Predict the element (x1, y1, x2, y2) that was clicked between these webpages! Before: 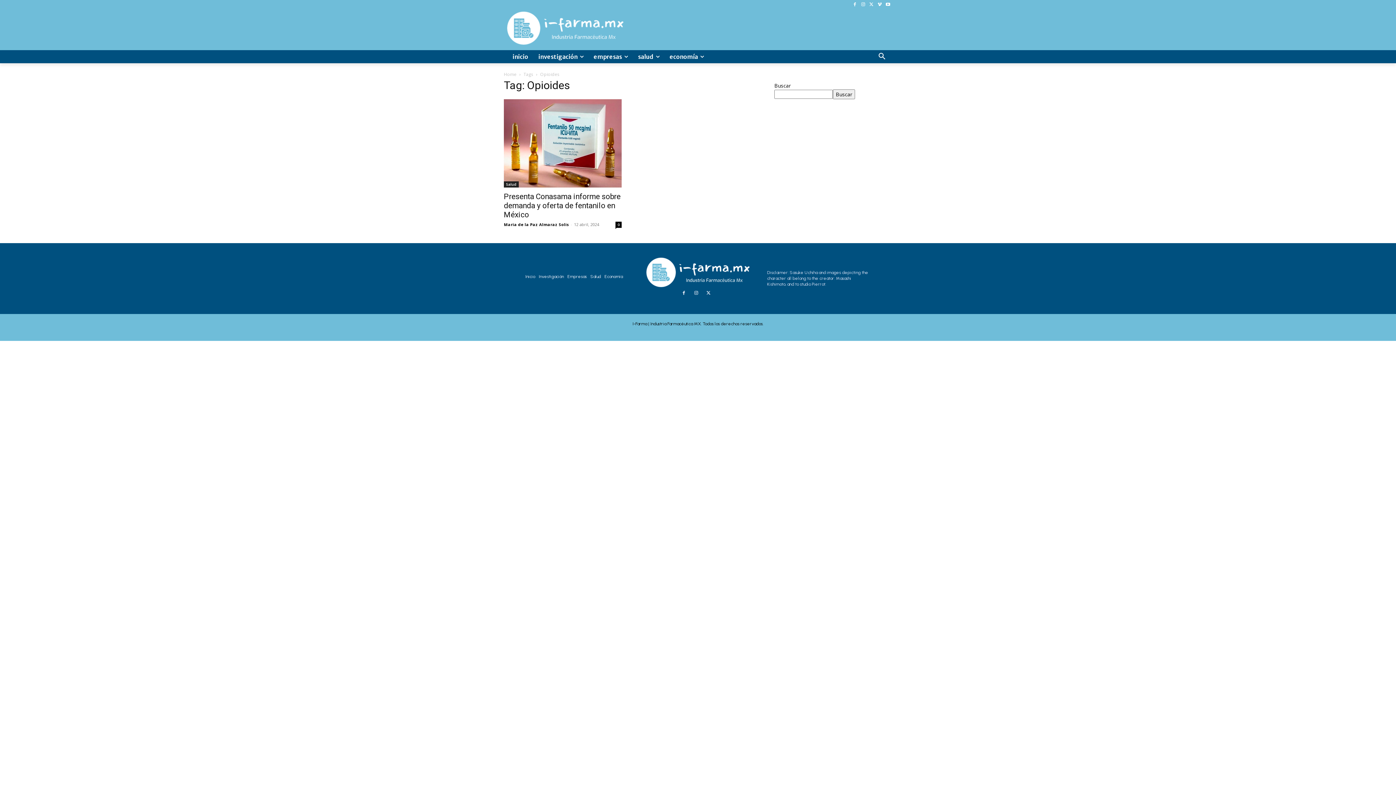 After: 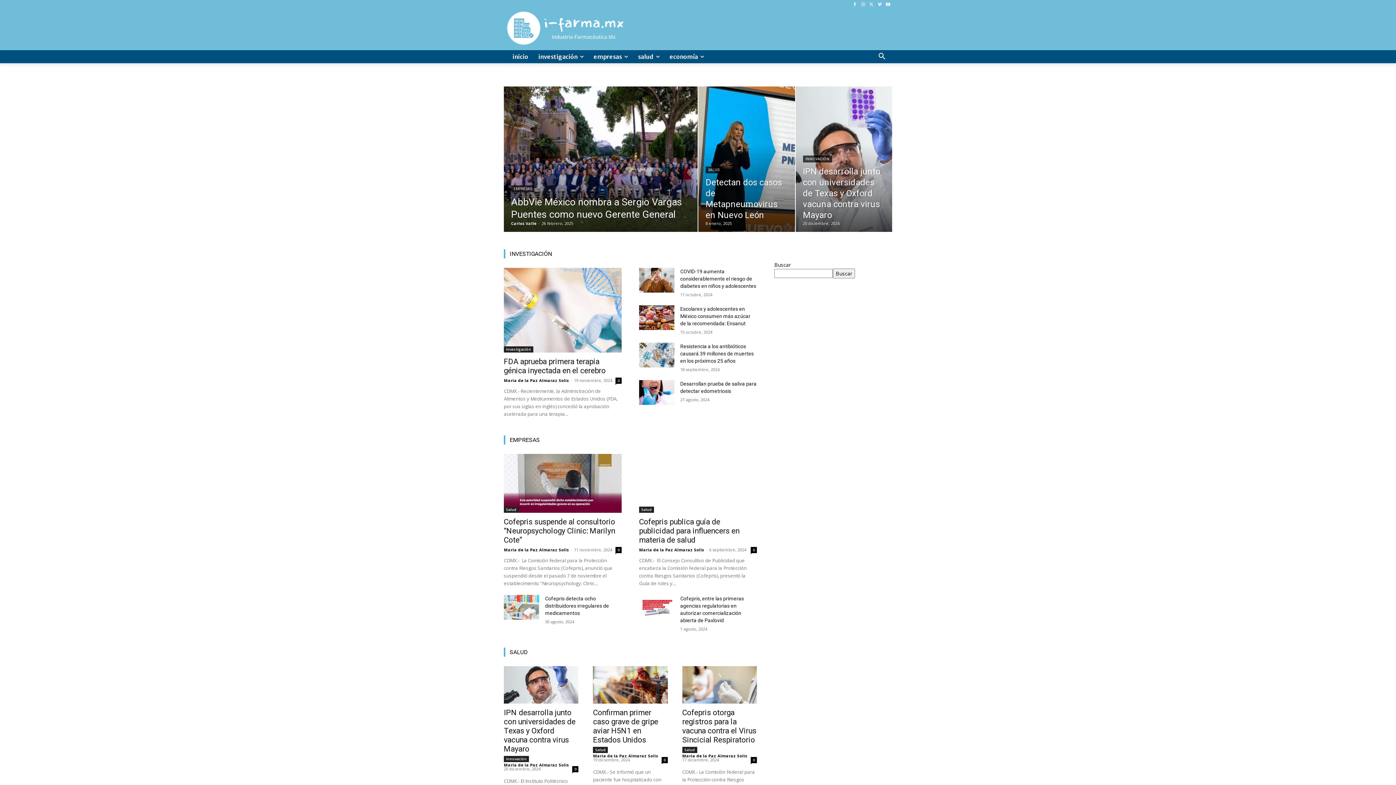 Action: label: Inicio bbox: (525, 272, 535, 281)